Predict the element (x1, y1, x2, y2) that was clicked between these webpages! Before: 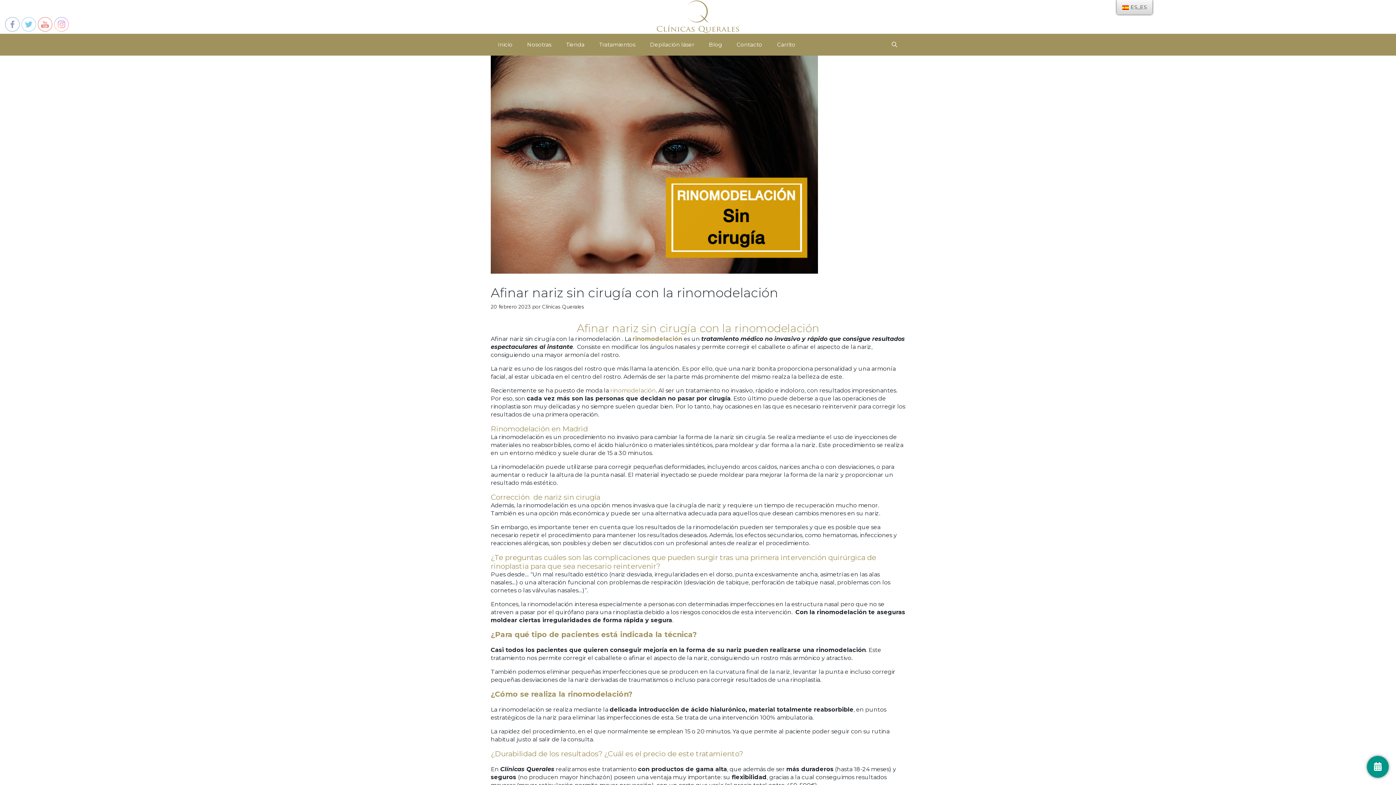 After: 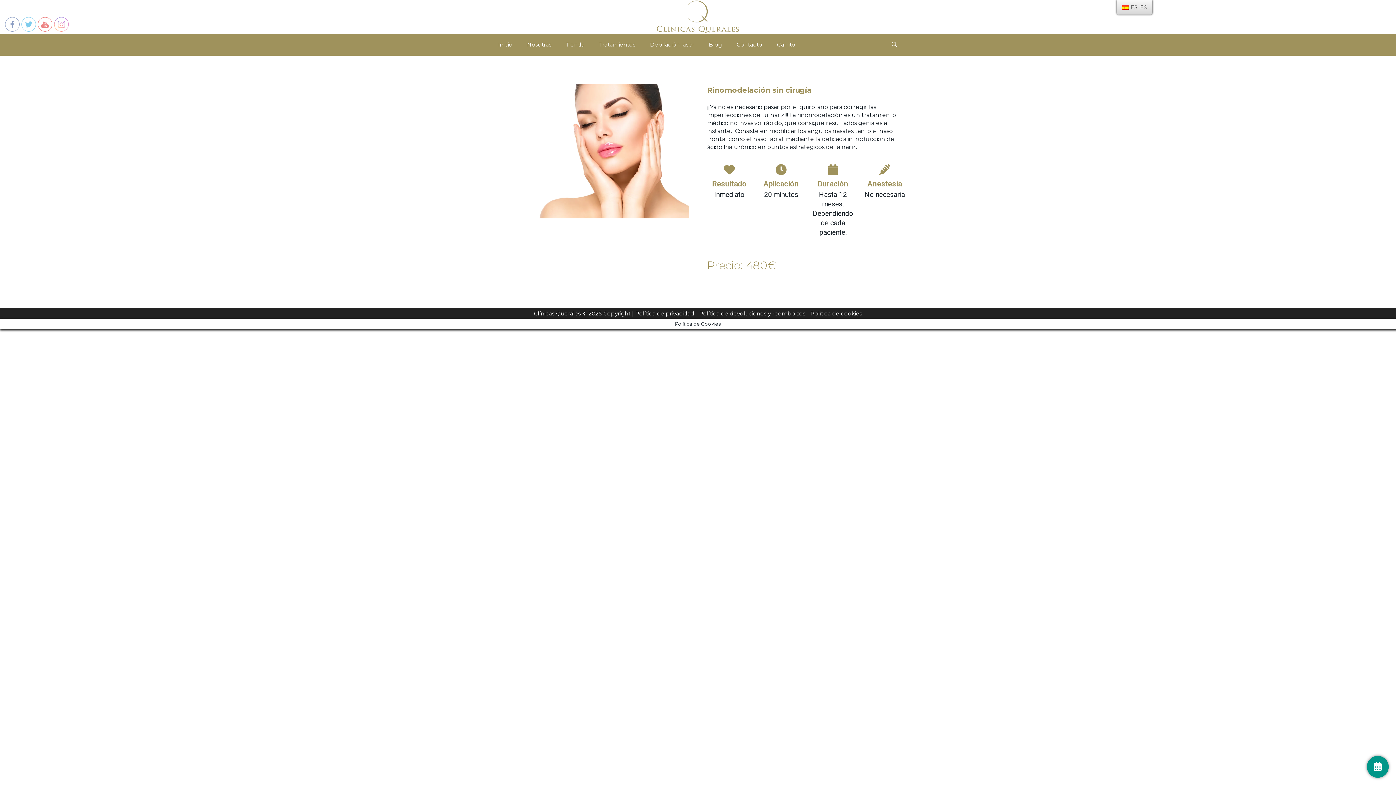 Action: label: rinomodelación bbox: (632, 335, 682, 342)